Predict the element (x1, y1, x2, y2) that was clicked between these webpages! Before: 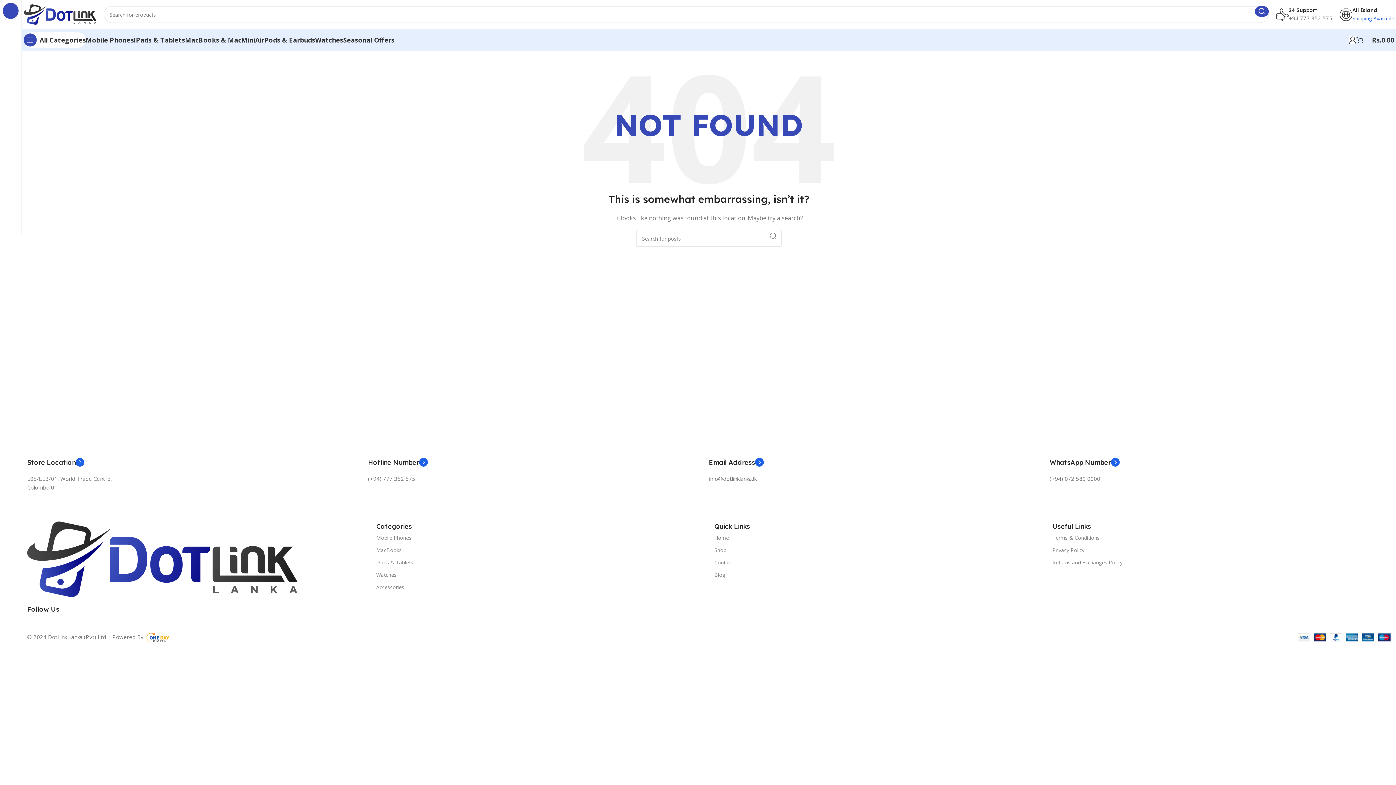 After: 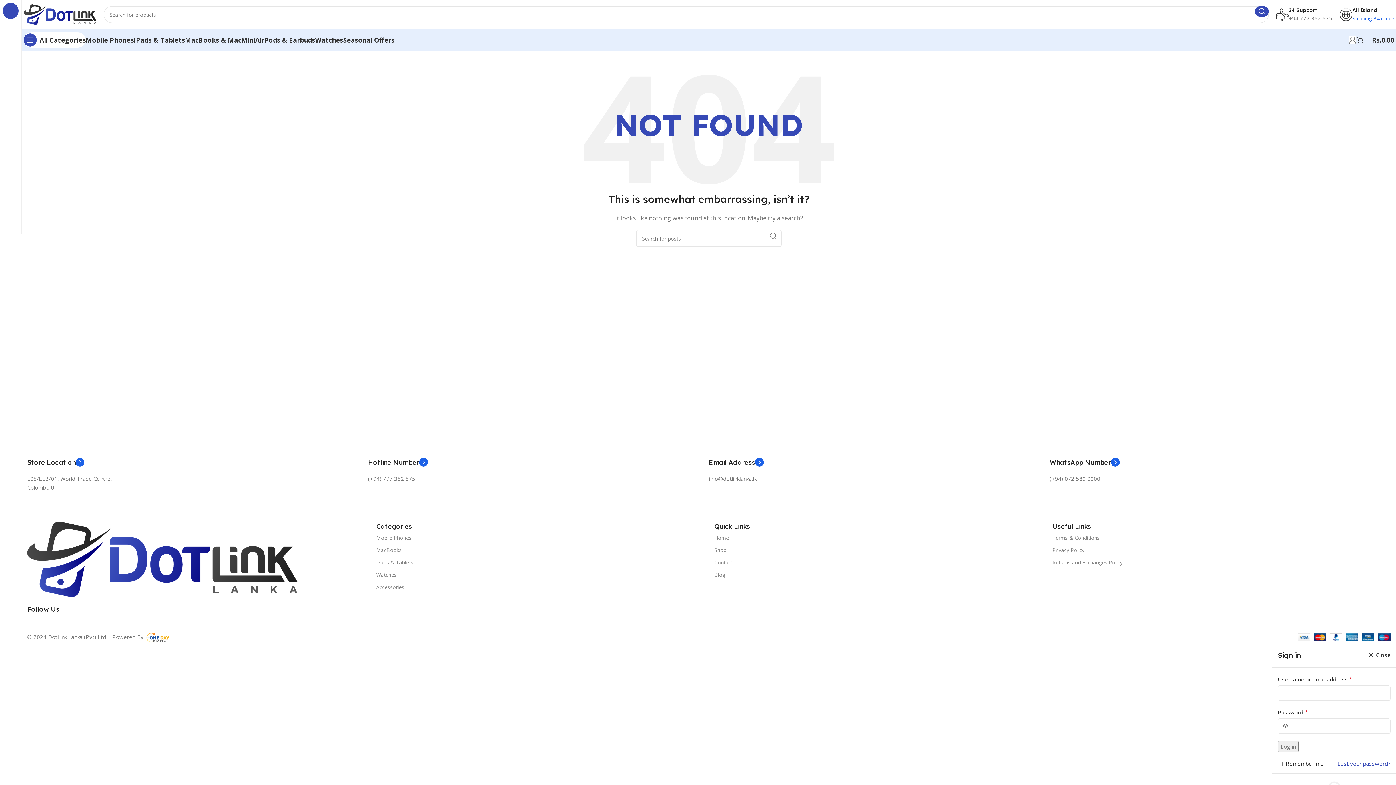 Action: bbox: (1349, 32, 1356, 47)